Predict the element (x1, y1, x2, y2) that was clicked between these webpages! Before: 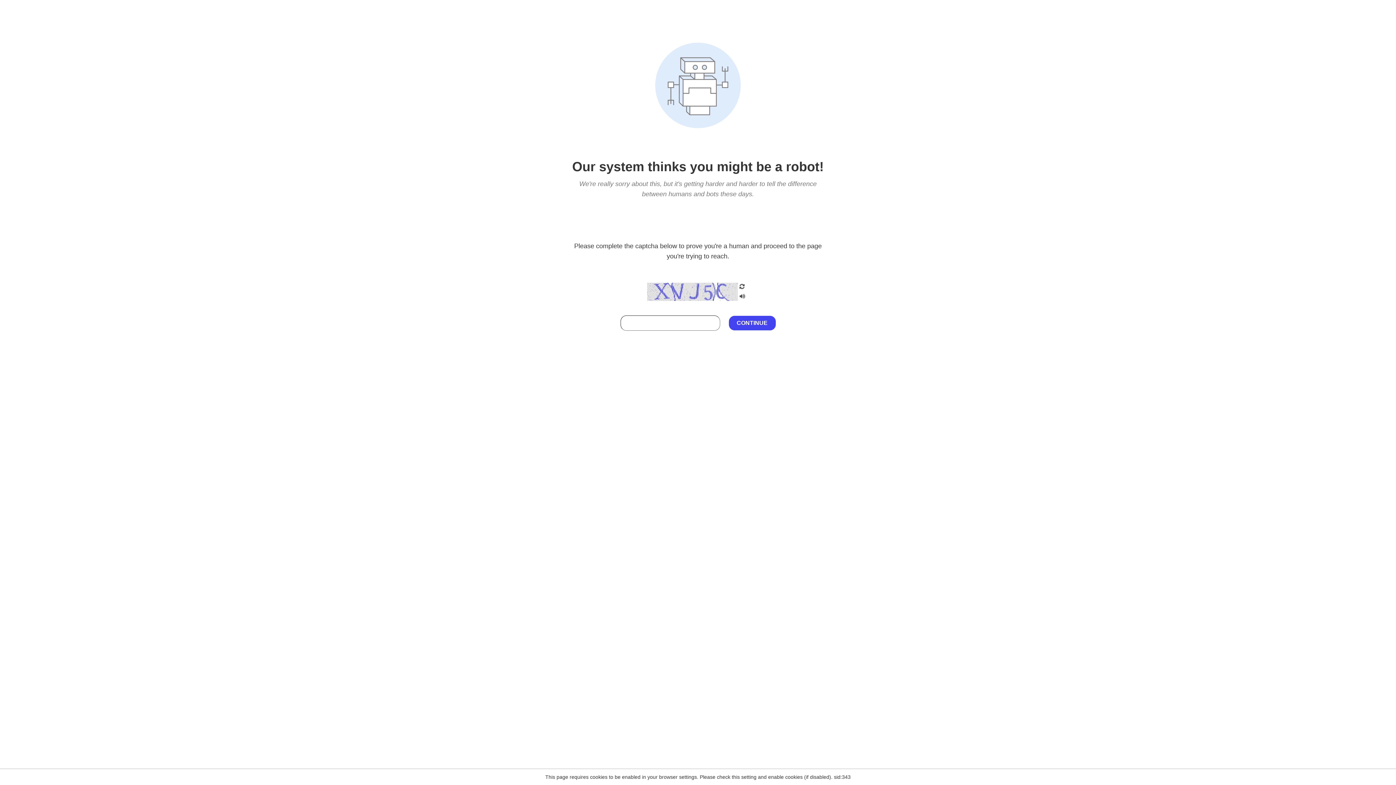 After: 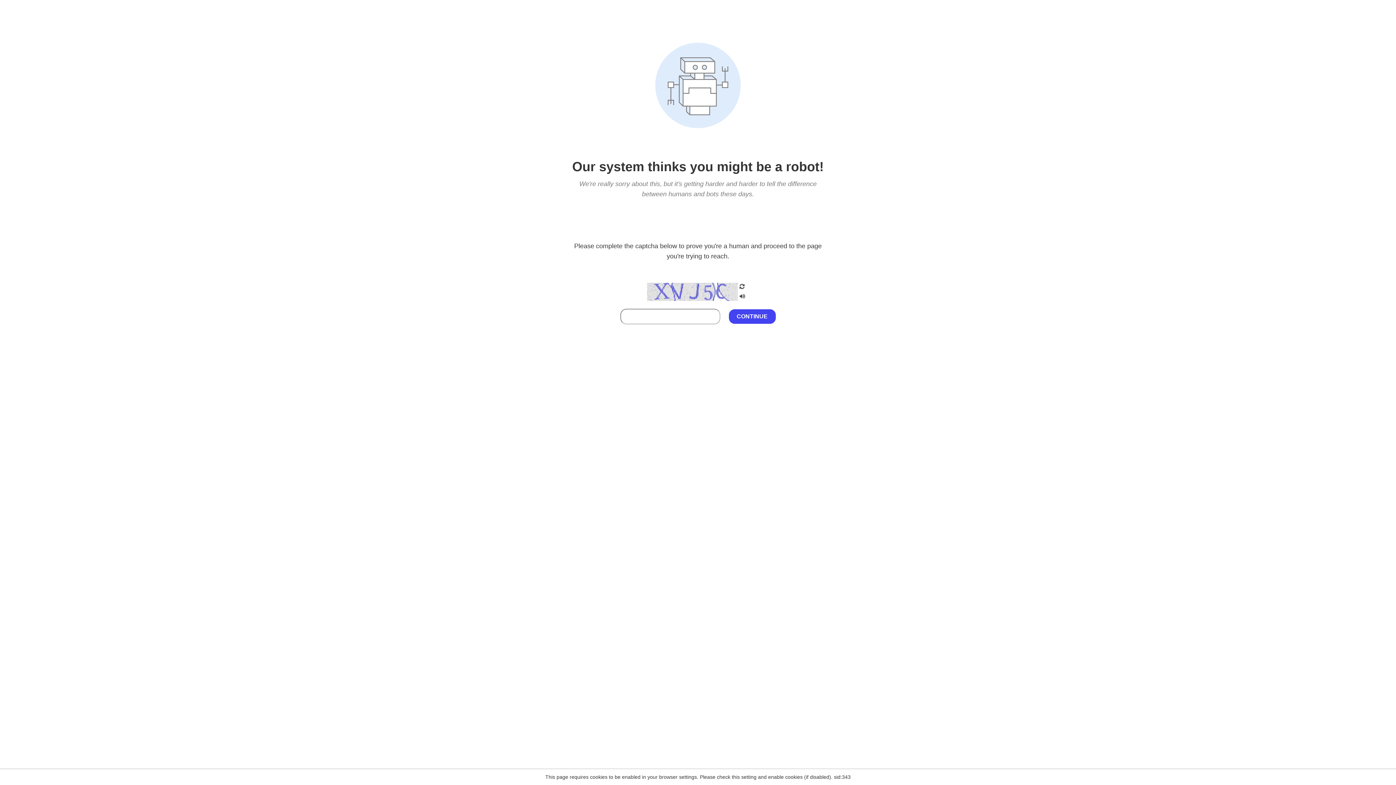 Action: bbox: (738, 212, 746, 219)